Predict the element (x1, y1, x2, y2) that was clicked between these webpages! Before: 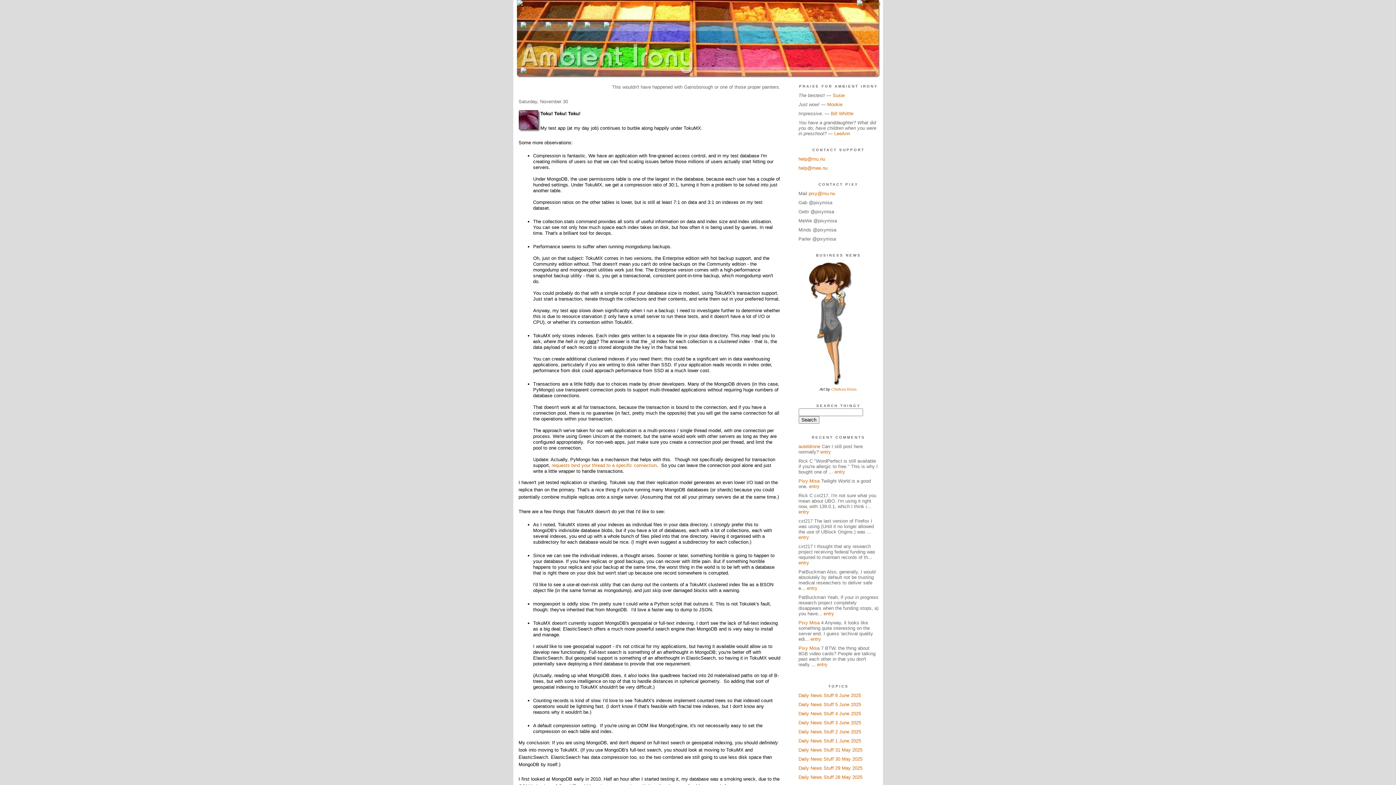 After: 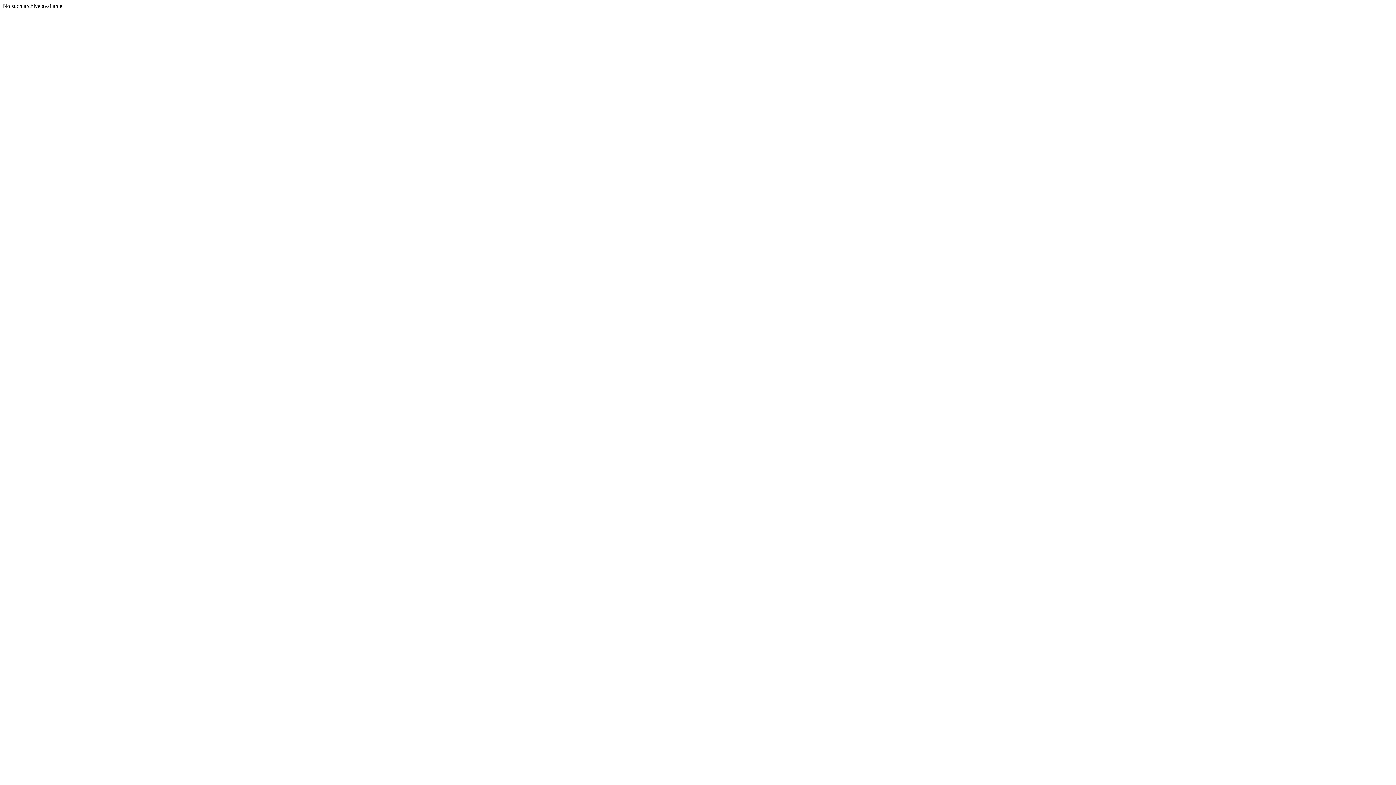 Action: bbox: (817, 662, 827, 667) label: entry